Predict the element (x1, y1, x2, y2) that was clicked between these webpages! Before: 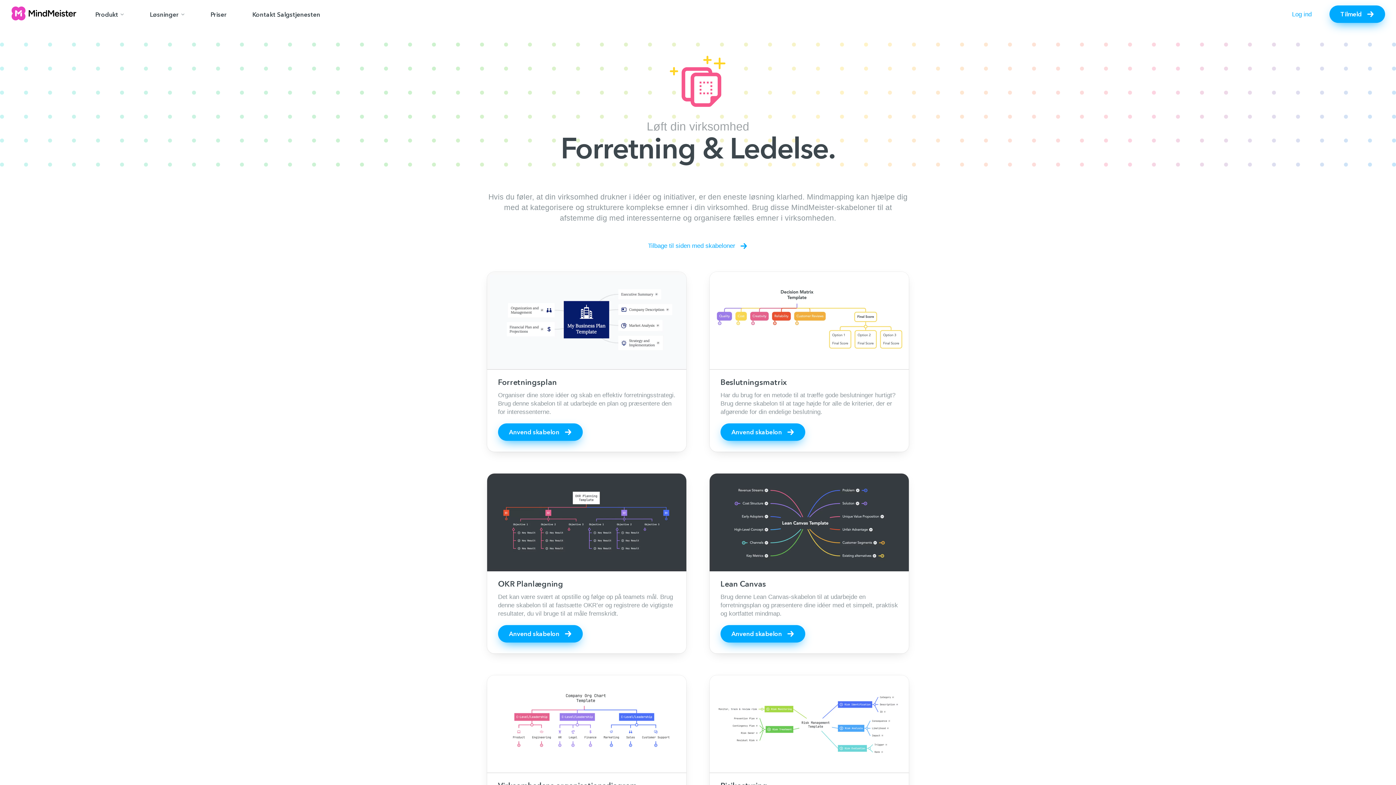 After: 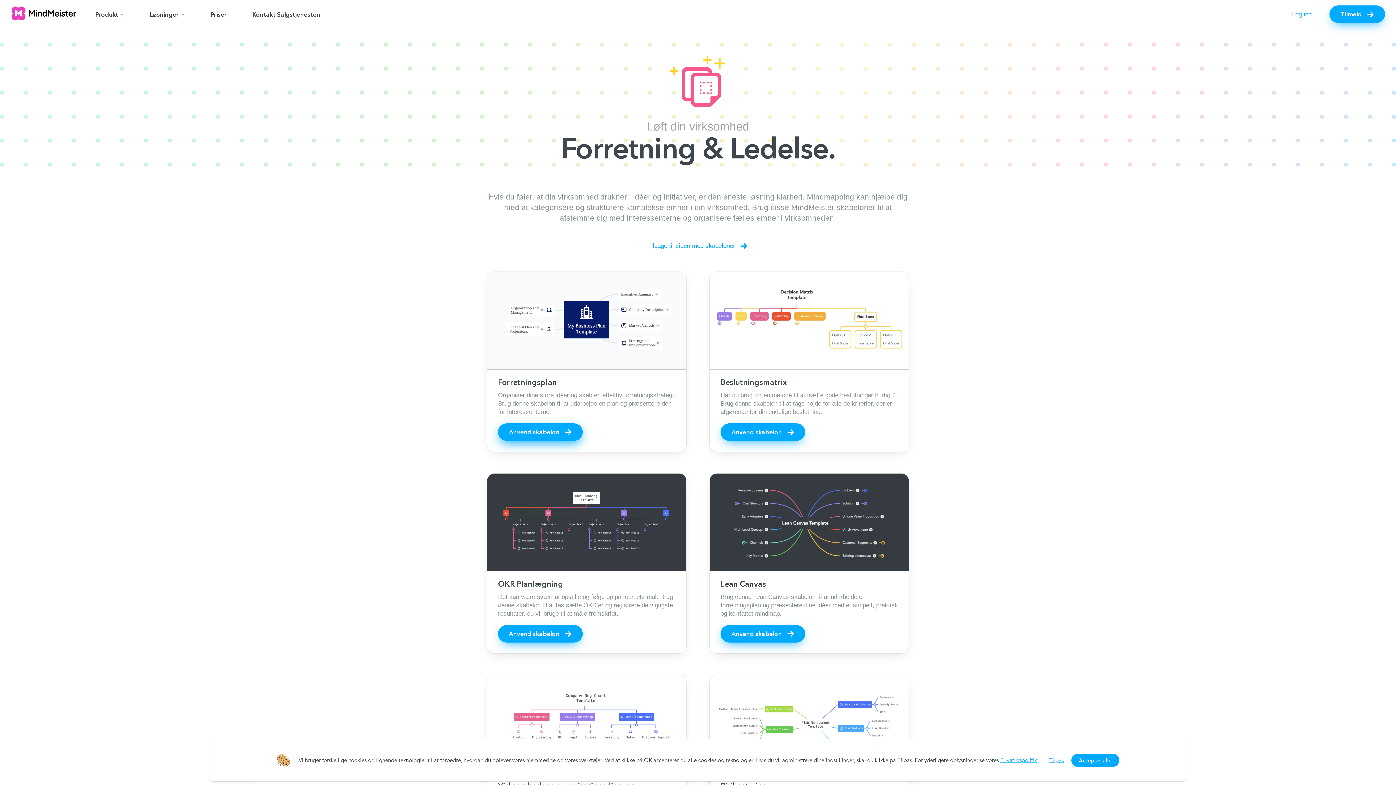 Action: bbox: (498, 423, 582, 441) label: Anvend skabelon